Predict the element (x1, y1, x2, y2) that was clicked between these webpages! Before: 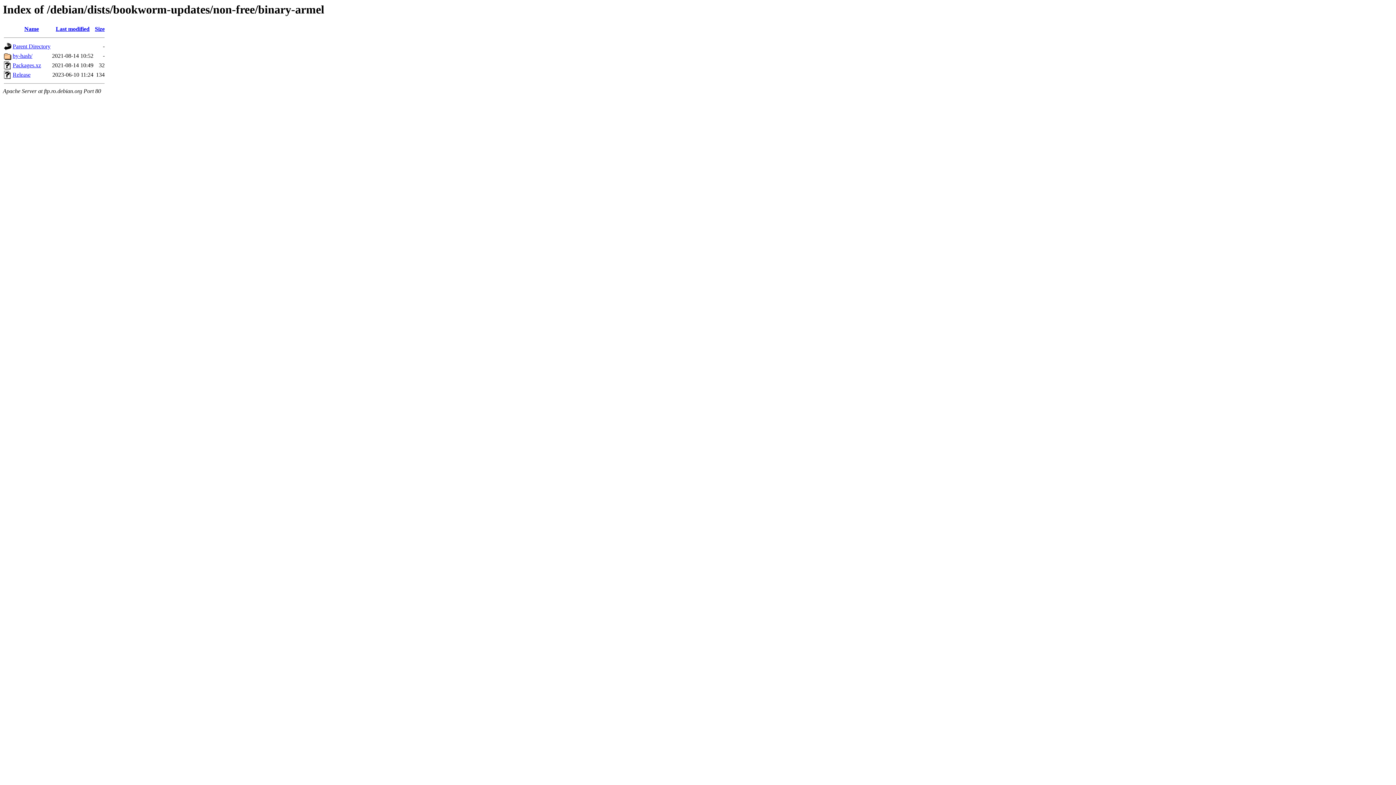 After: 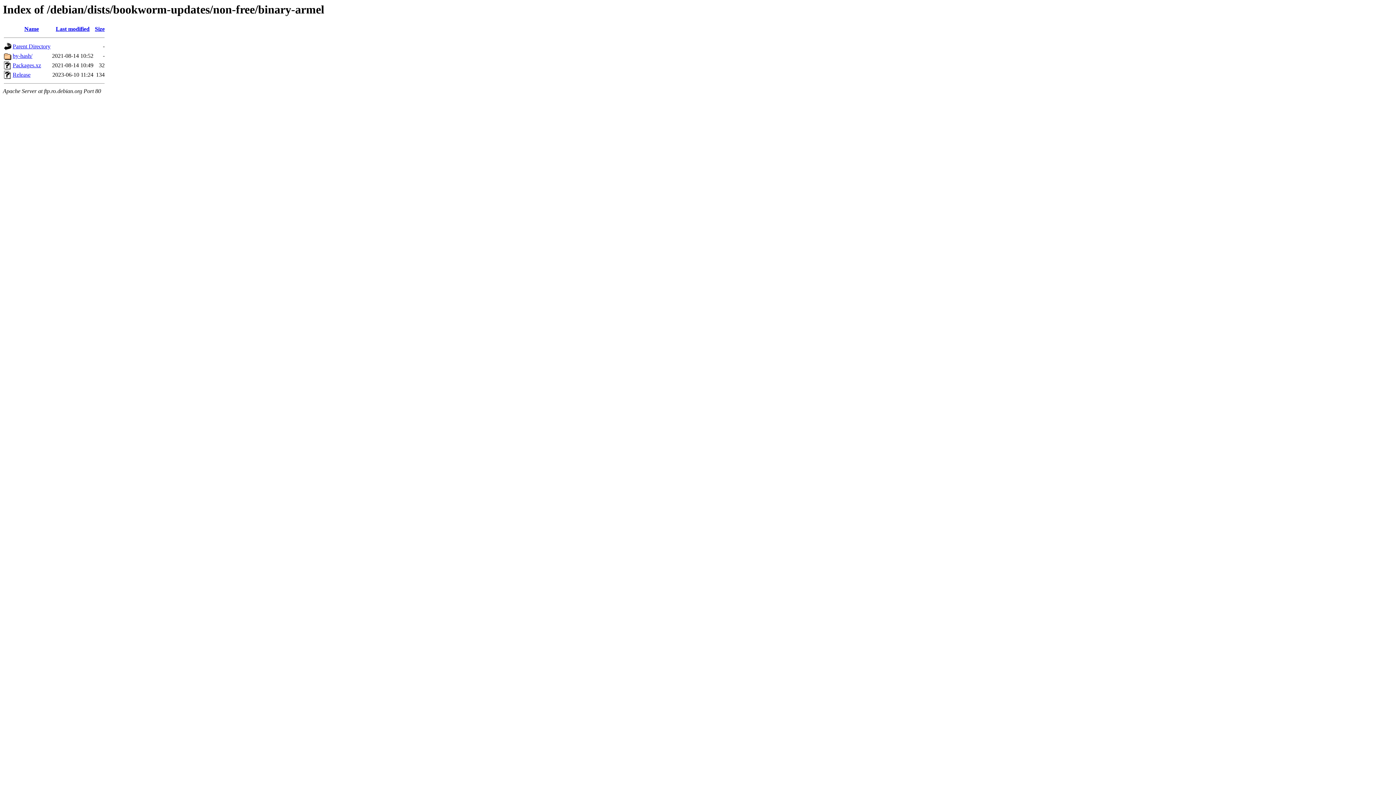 Action: label: Packages.xz bbox: (12, 62, 41, 68)